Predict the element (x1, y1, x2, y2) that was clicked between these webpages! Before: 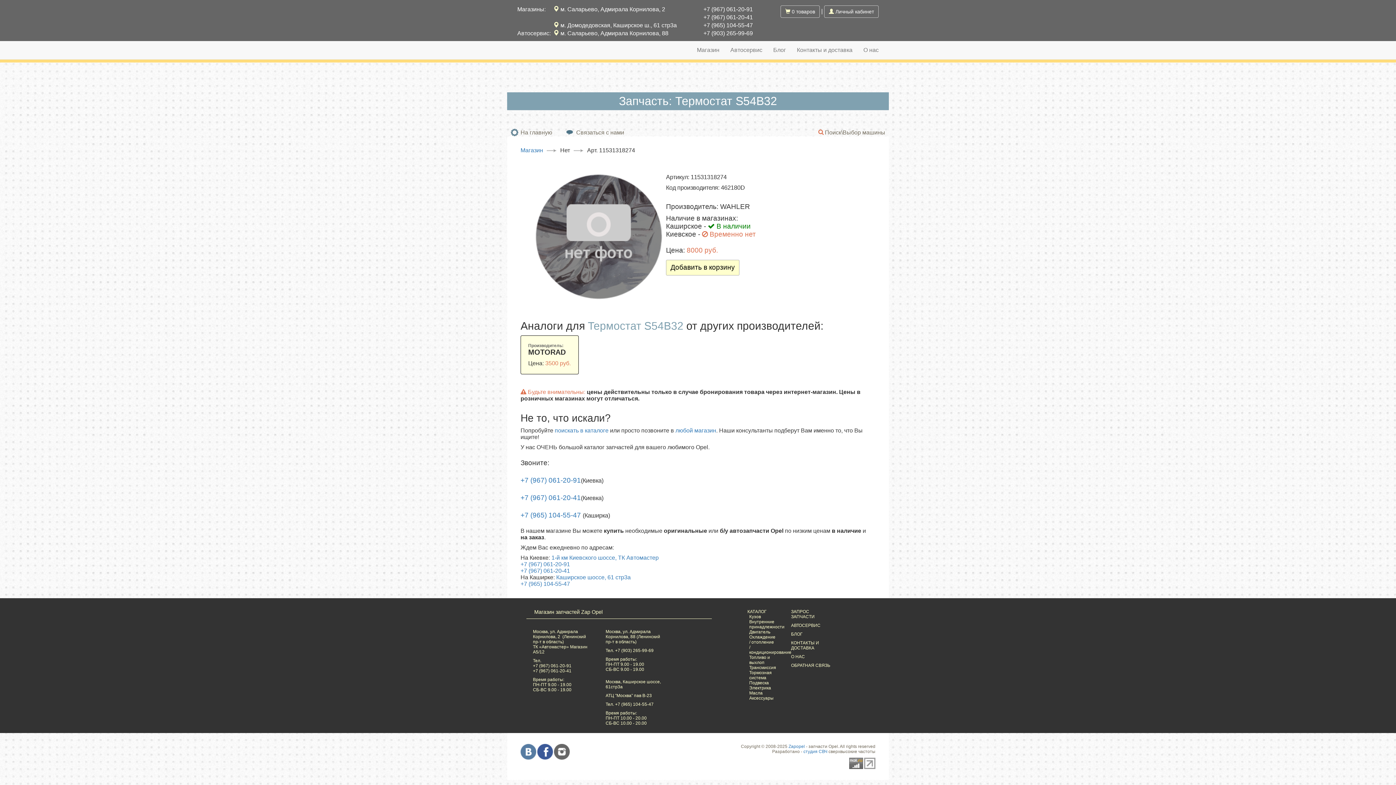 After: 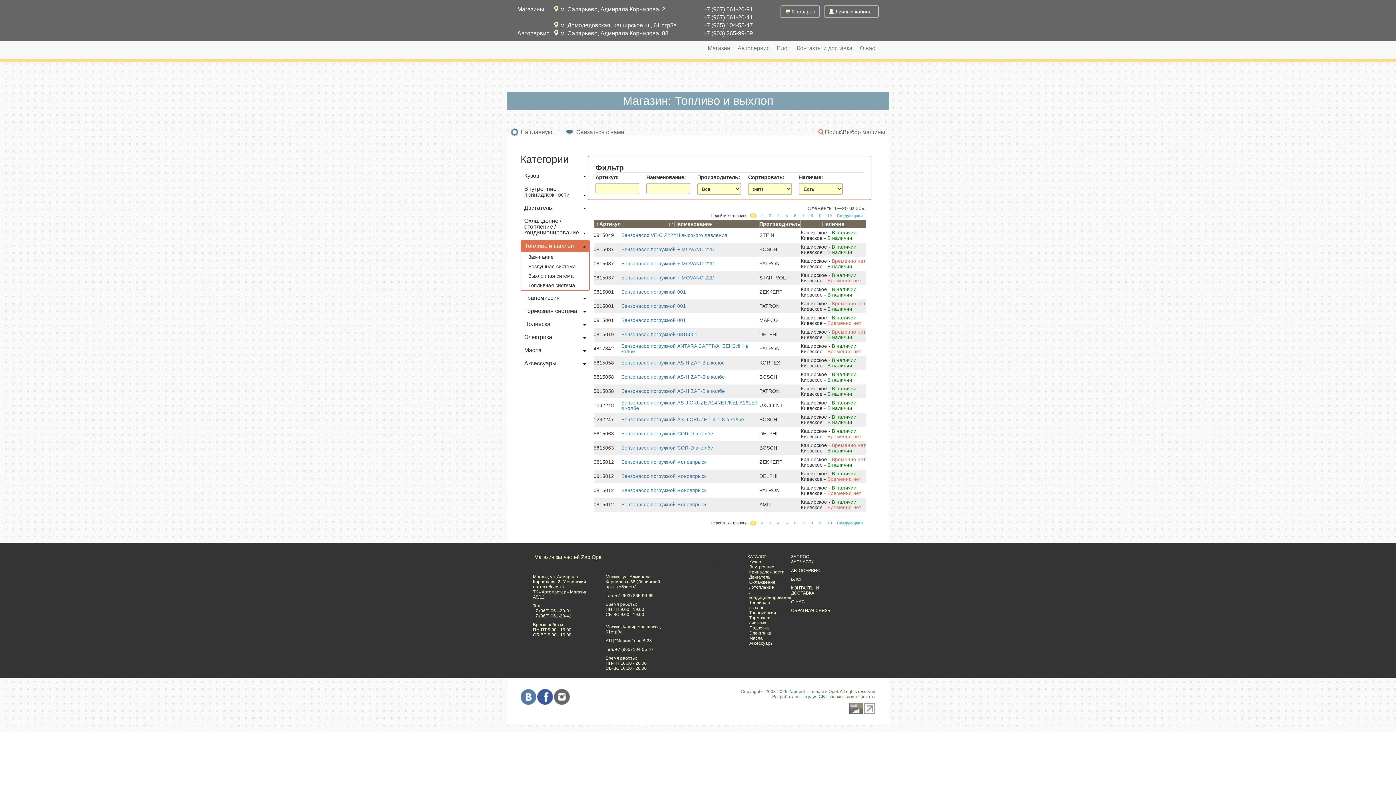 Action: bbox: (749, 655, 770, 665) label: Топливо и выхлоп